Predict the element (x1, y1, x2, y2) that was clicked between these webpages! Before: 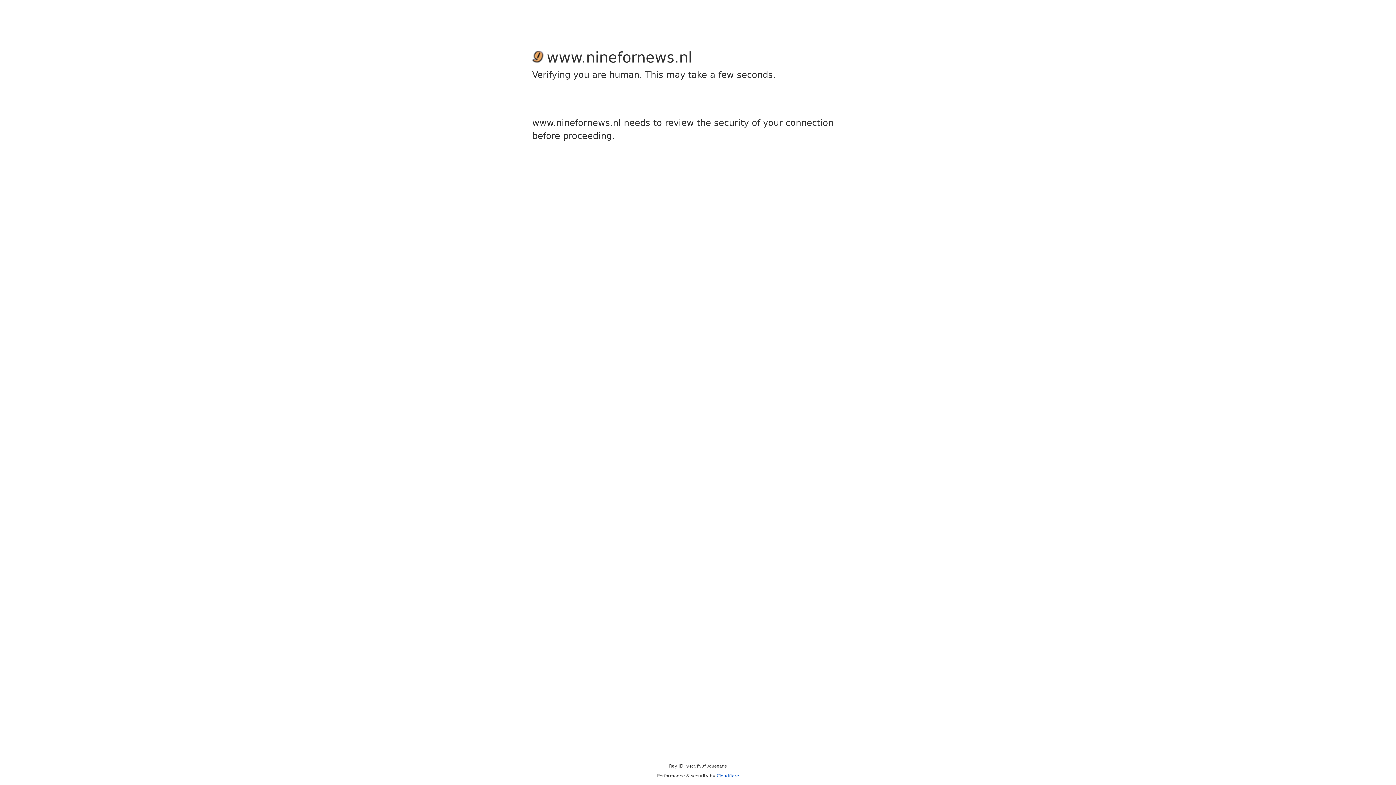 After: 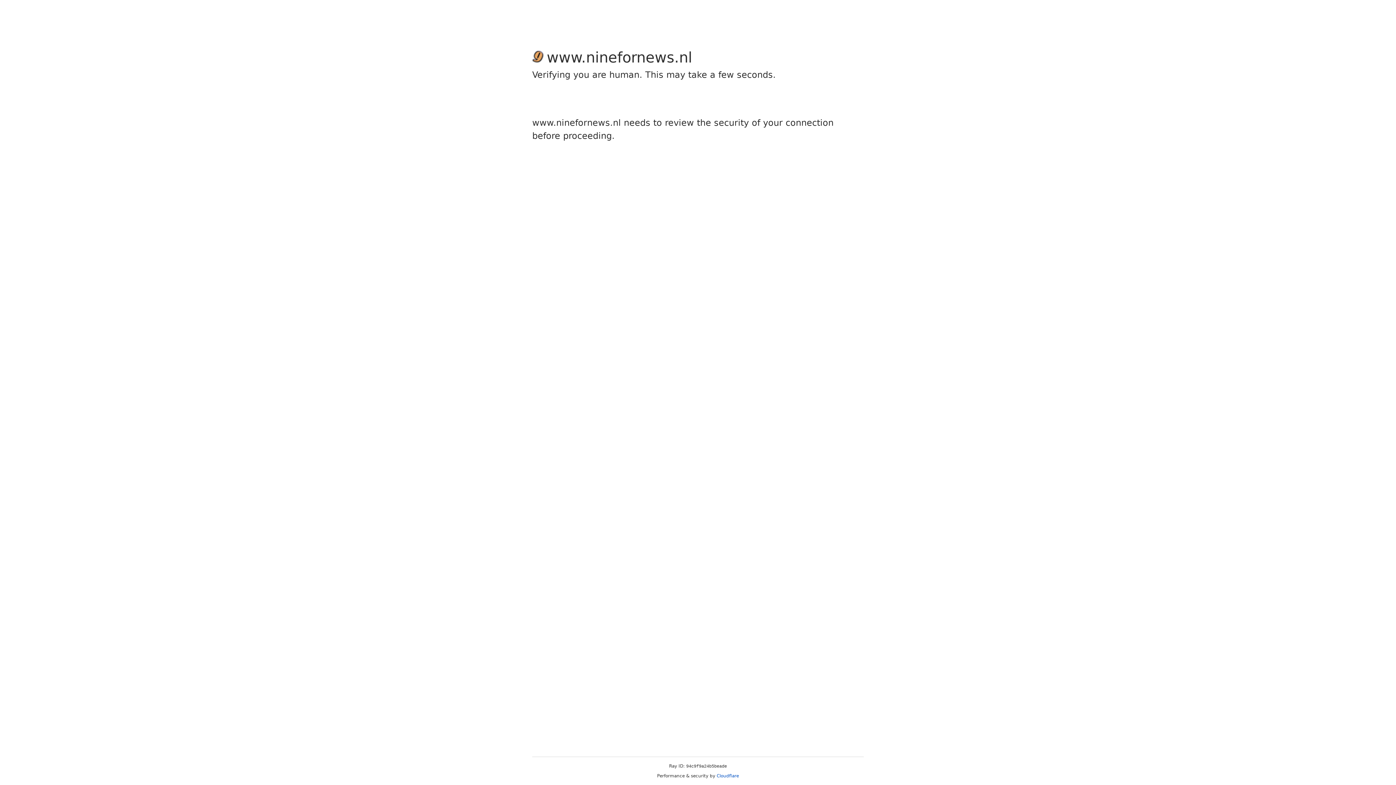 Action: label: Cloudflare bbox: (716, 773, 739, 778)